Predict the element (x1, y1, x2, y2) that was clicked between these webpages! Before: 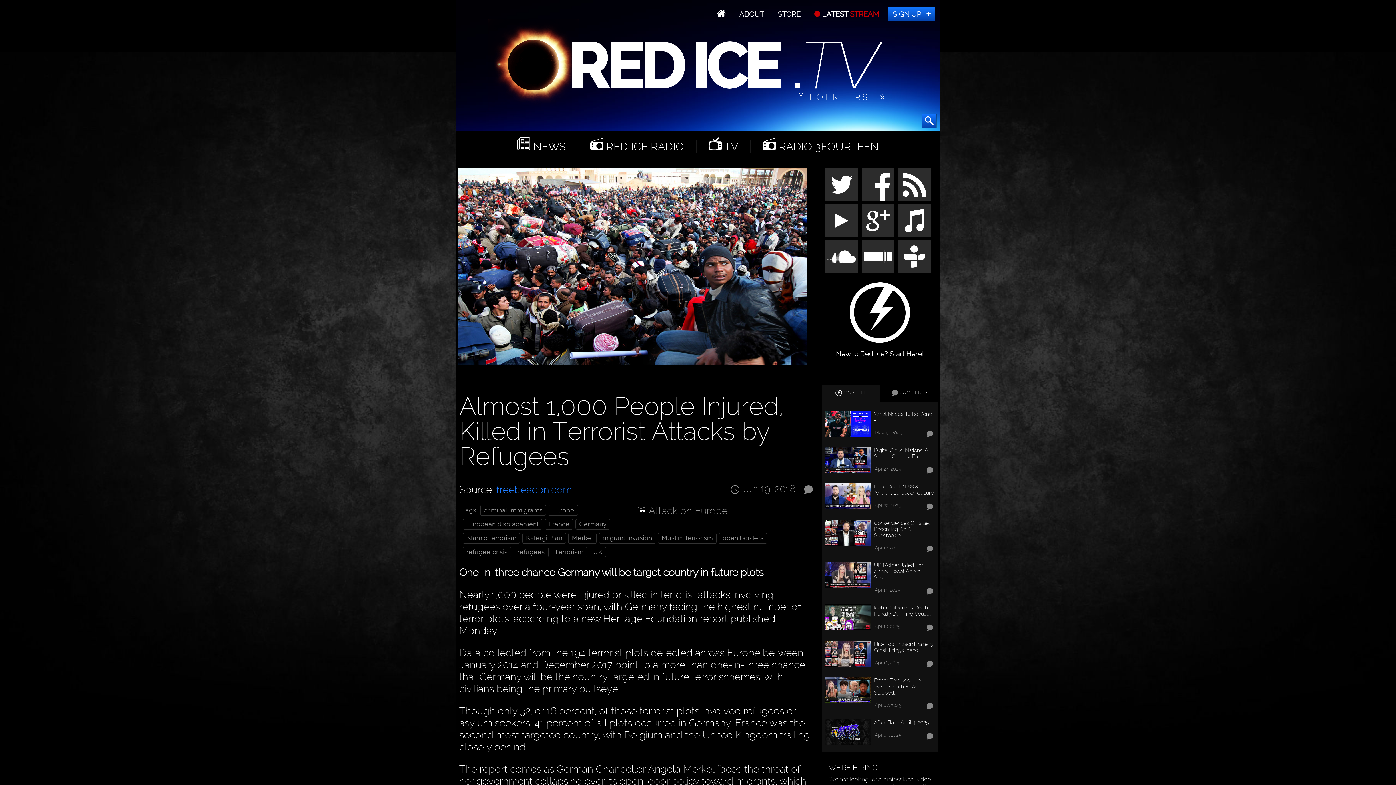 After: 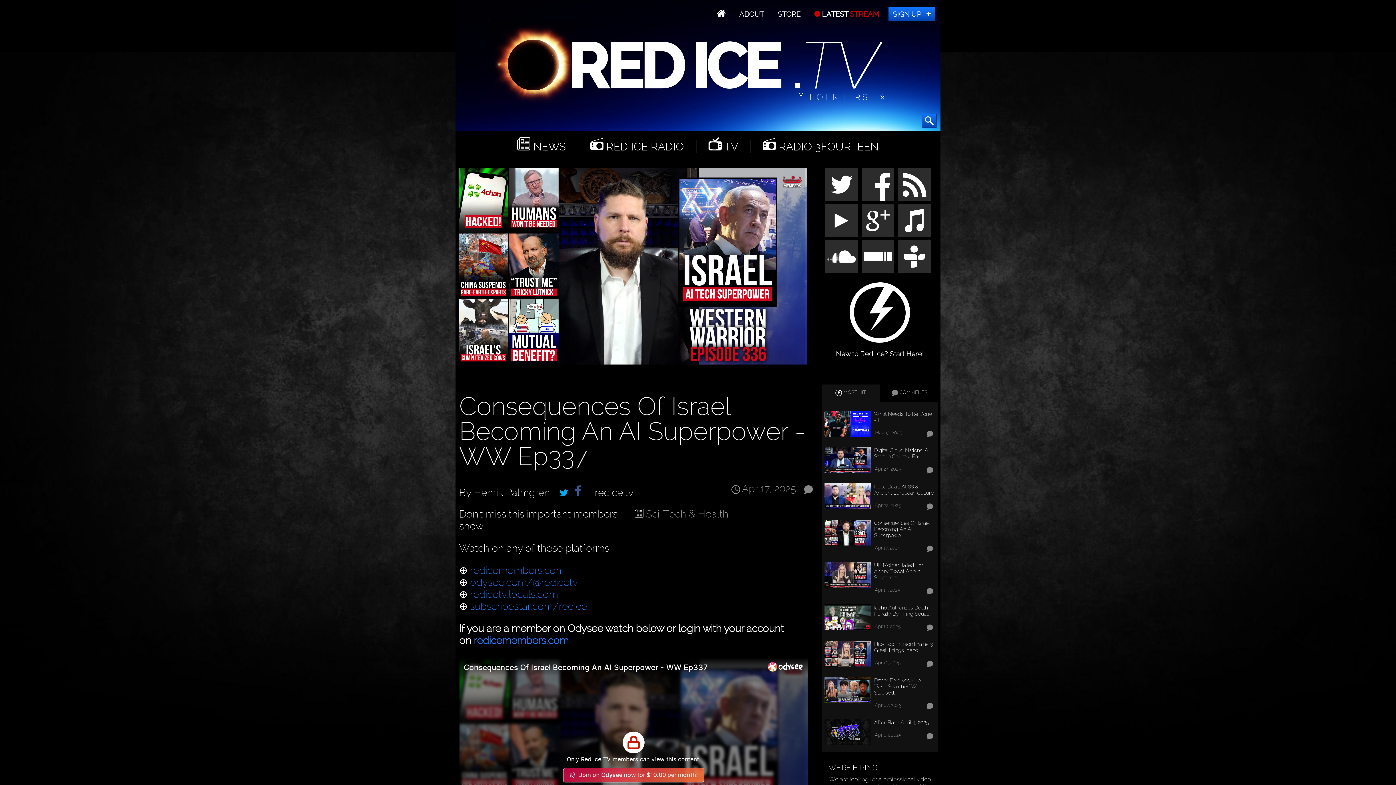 Action: label: Consequences Of Israel Becoming An AI Superpower… bbox: (822, 519, 935, 538)